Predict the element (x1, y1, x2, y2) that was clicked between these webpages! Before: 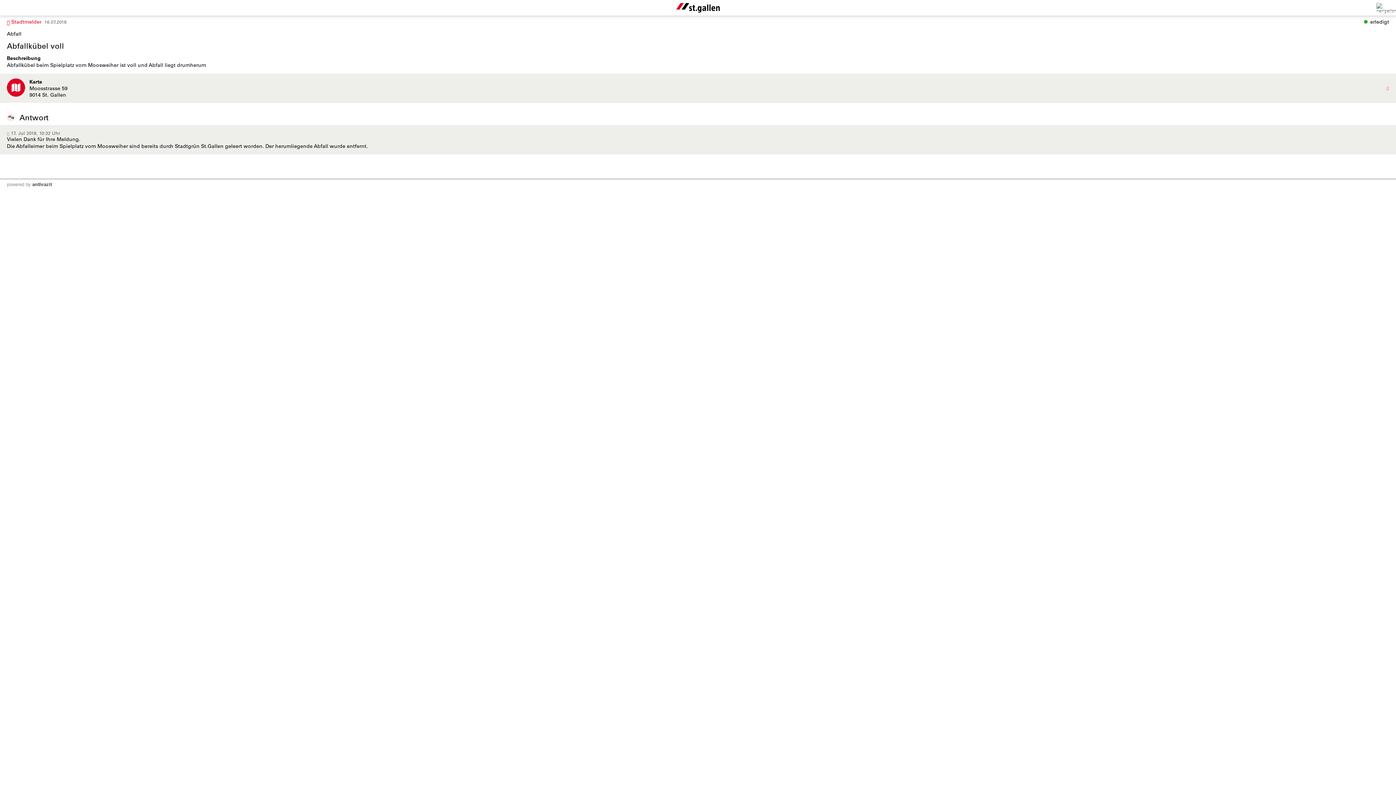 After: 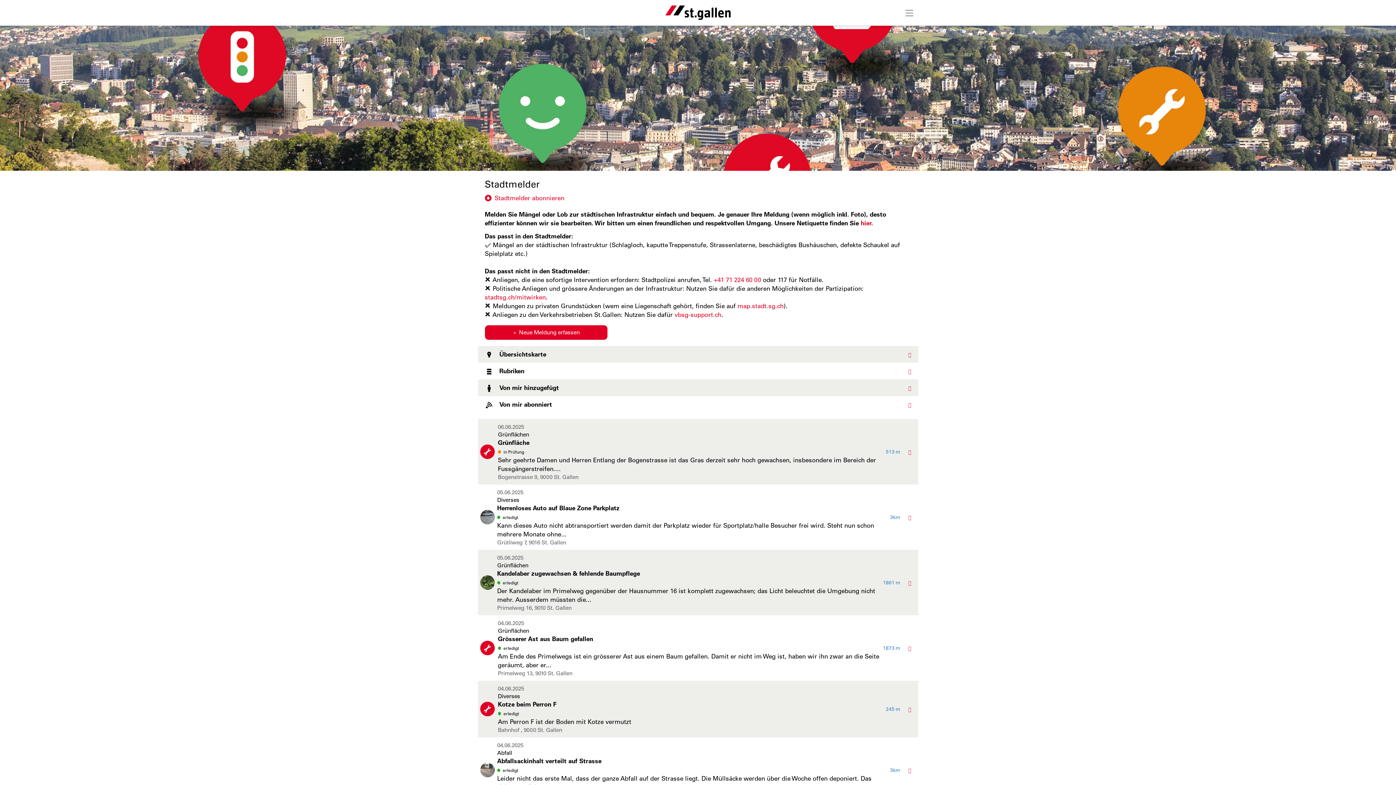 Action: label:  Stadtmelder bbox: (6, 18, 41, 25)